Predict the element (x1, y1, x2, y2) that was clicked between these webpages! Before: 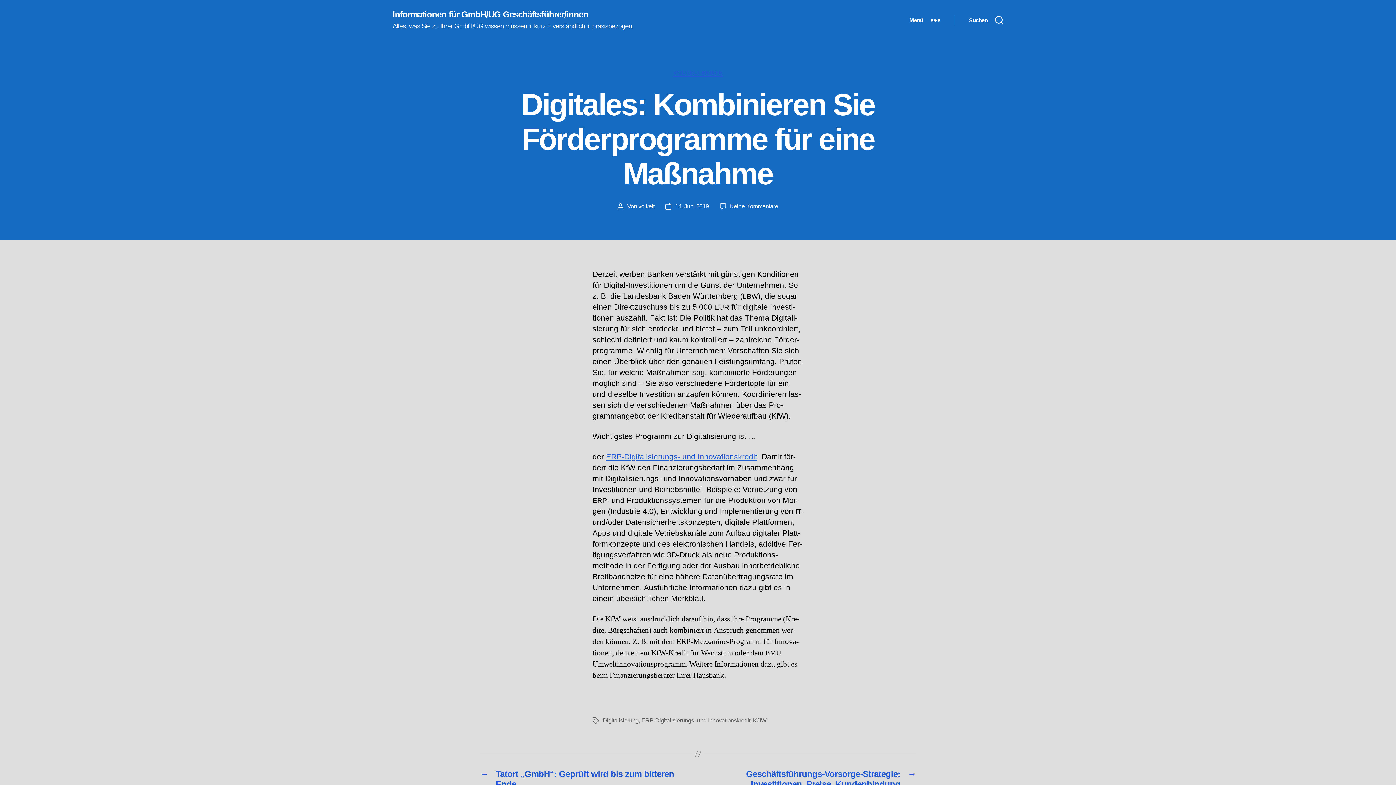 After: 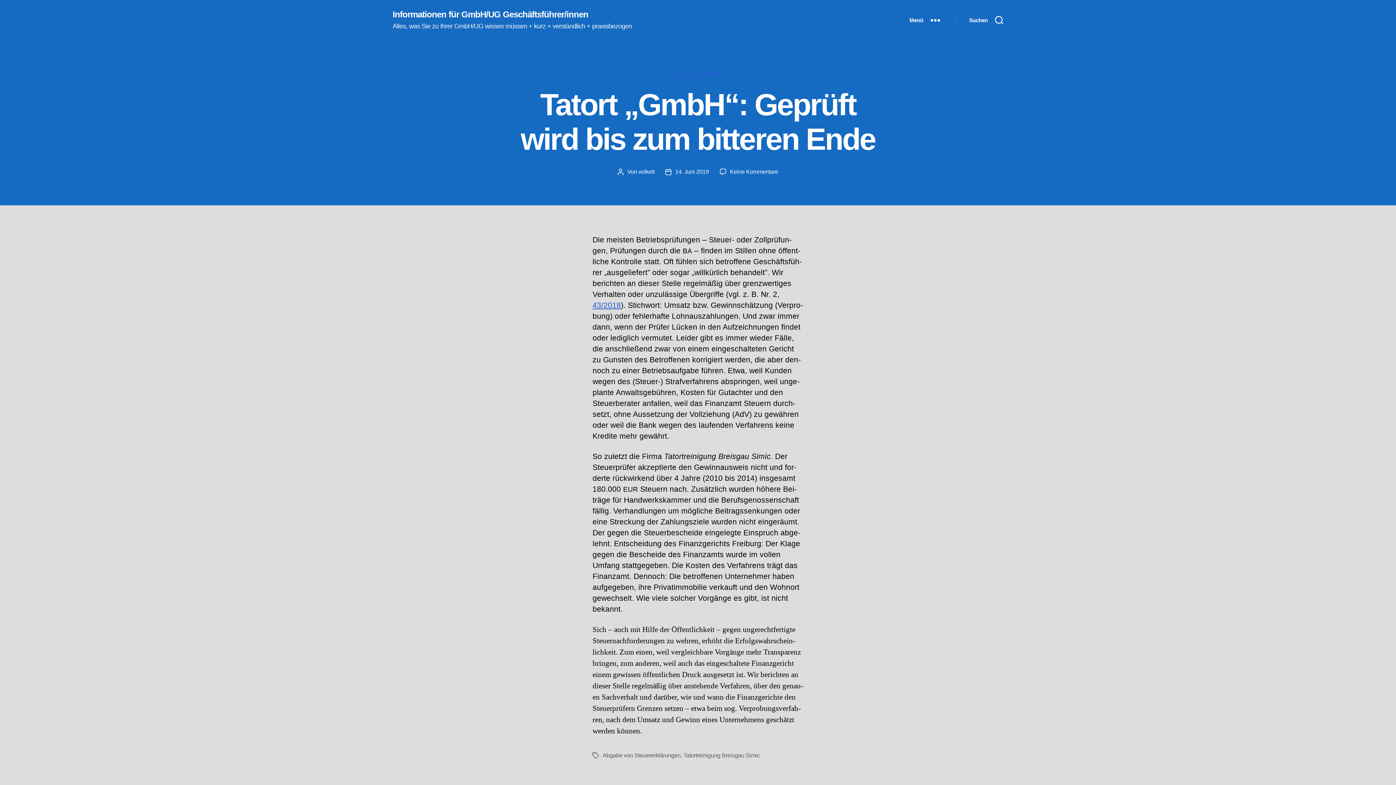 Action: bbox: (480, 769, 690, 789) label: ←
Tatort „GmbH“: Geprüft wird bis zum bitteren Ende